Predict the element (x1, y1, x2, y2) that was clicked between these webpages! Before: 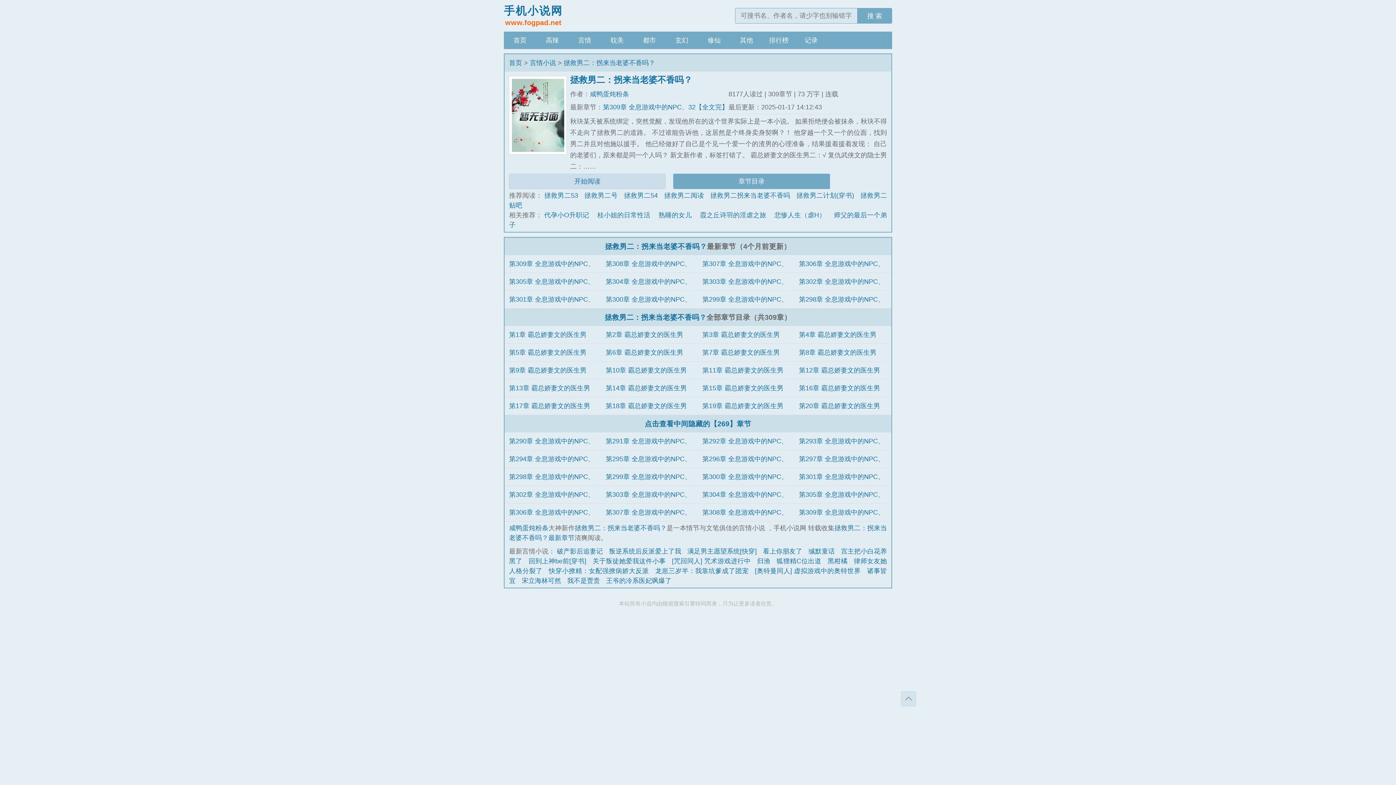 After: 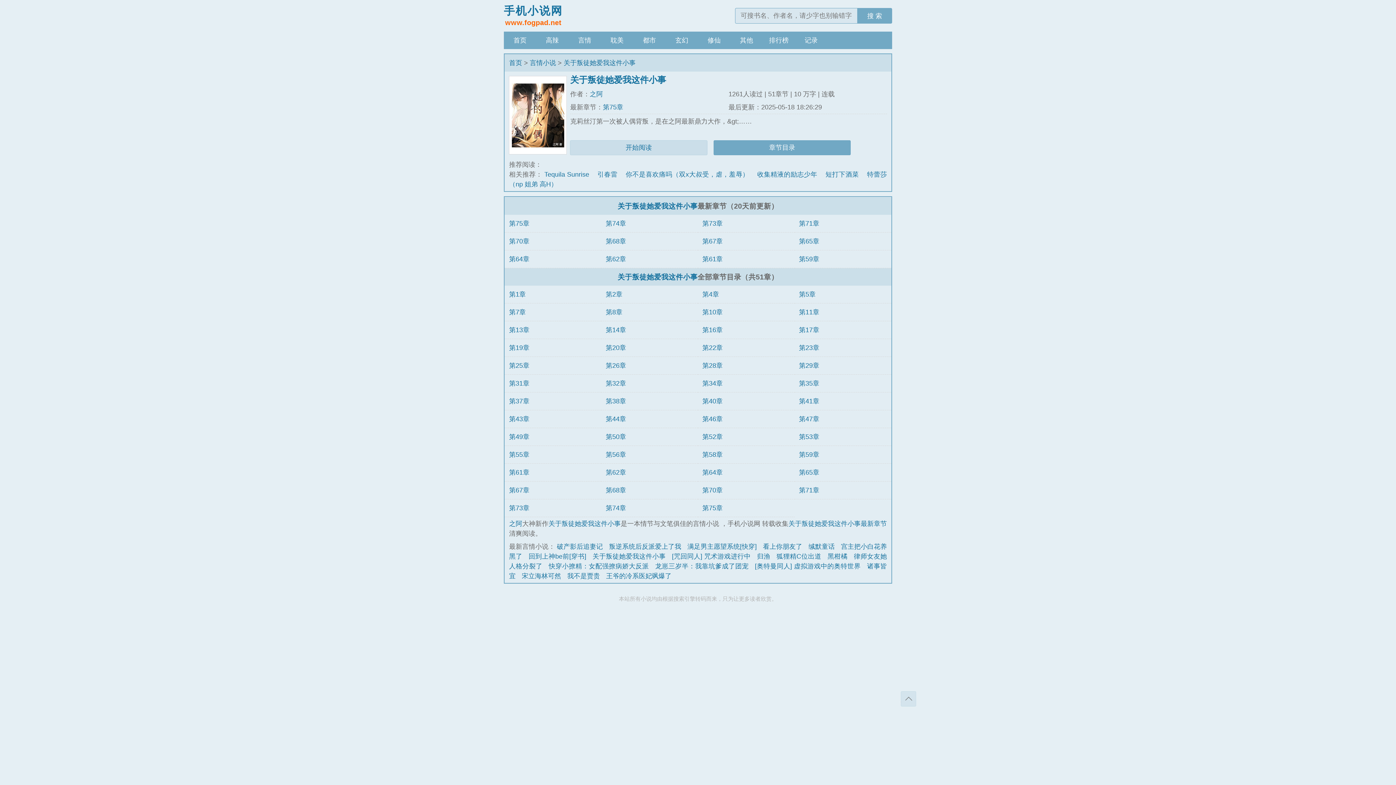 Action: label: 关于叛徒她爱我这件小事 bbox: (592, 557, 665, 564)